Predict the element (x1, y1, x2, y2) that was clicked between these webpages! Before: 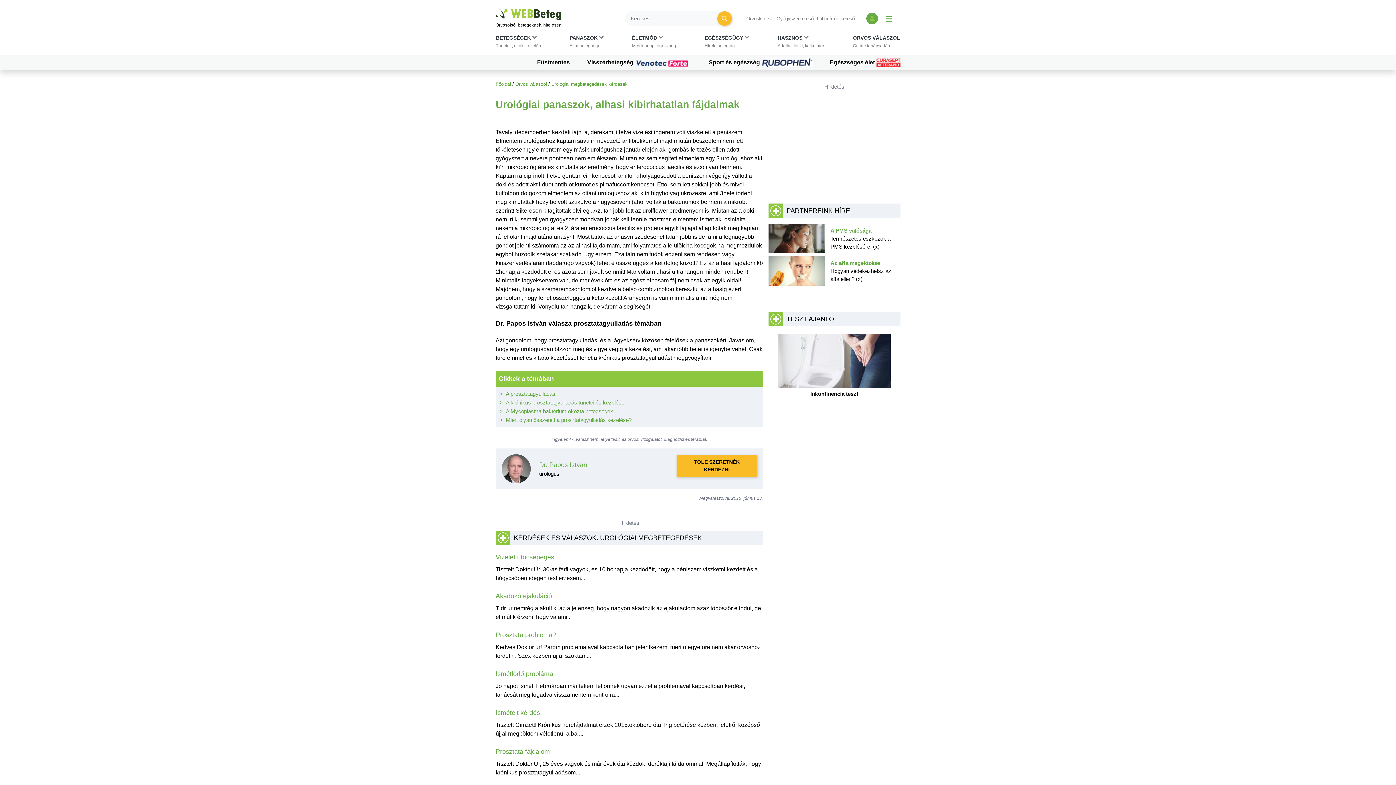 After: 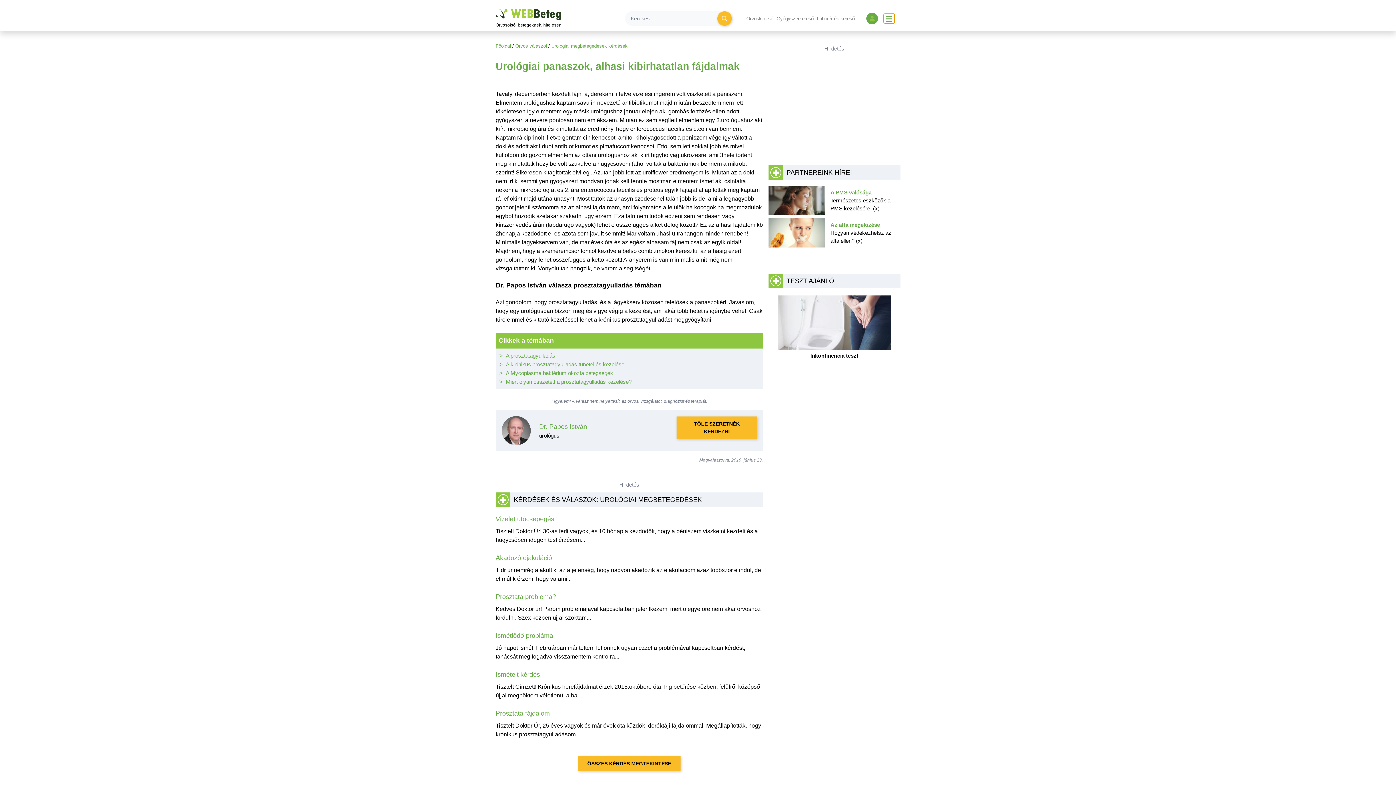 Action: bbox: (884, 13, 894, 23) label: Menü megjelenítése vagy elrejtése